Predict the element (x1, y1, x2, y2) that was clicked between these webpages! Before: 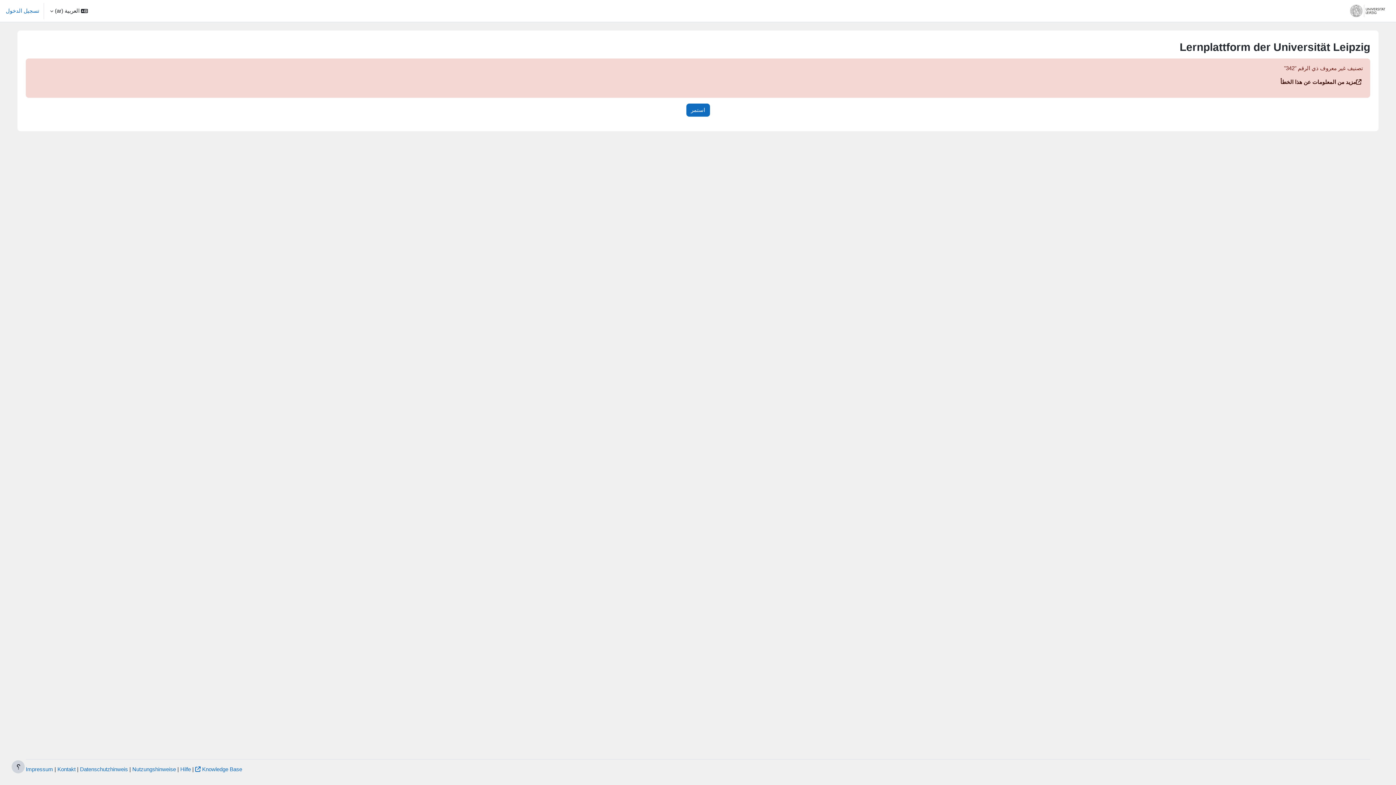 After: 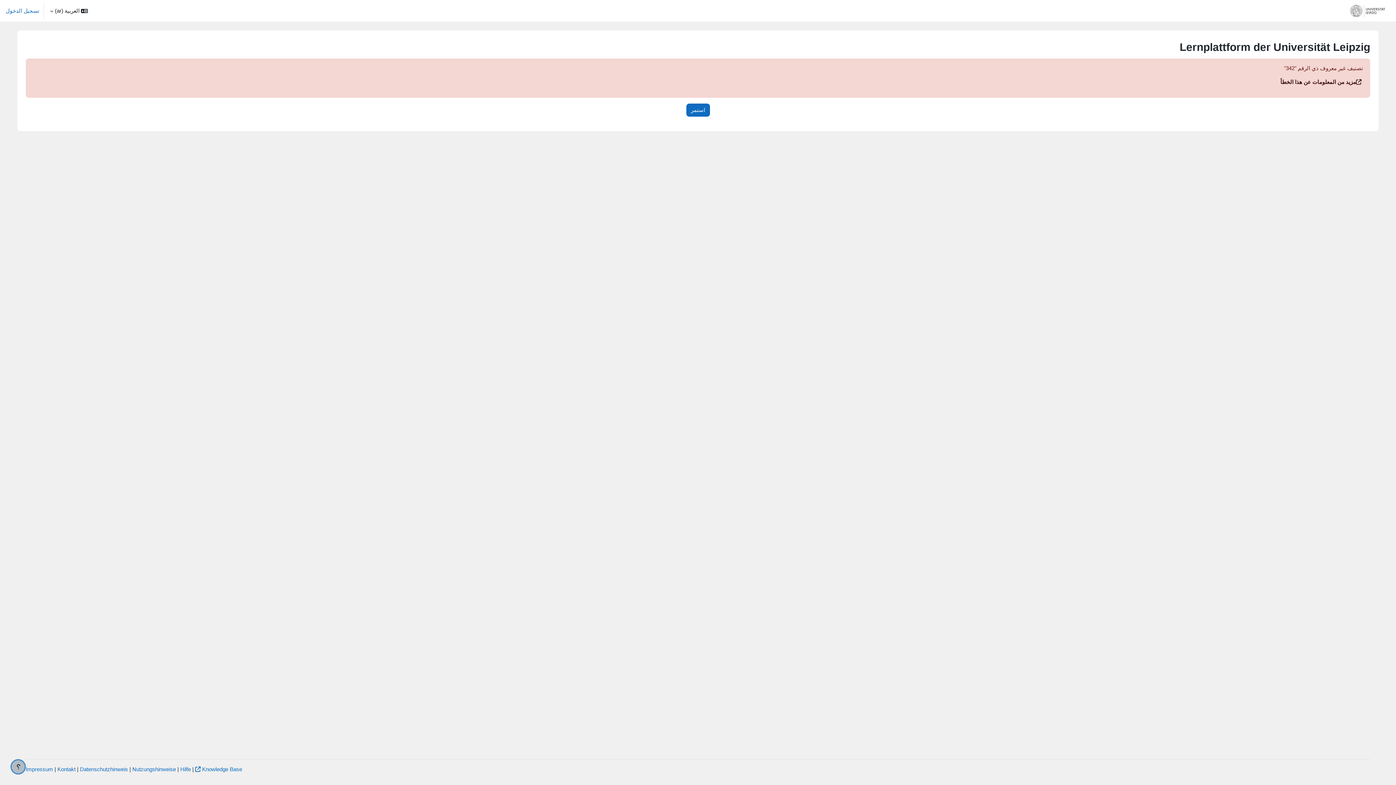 Action: bbox: (11, 760, 24, 773) label: إظهار تذييل الصفحة